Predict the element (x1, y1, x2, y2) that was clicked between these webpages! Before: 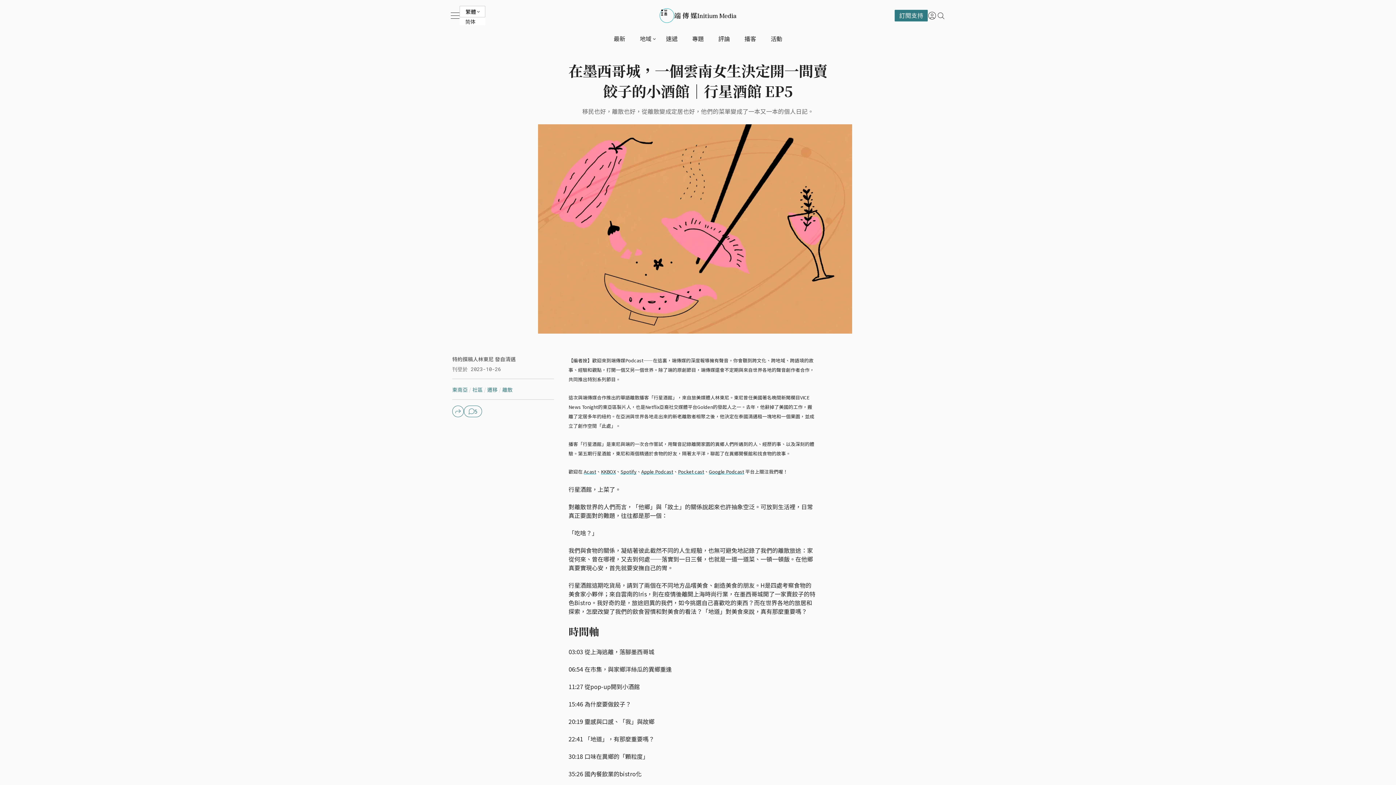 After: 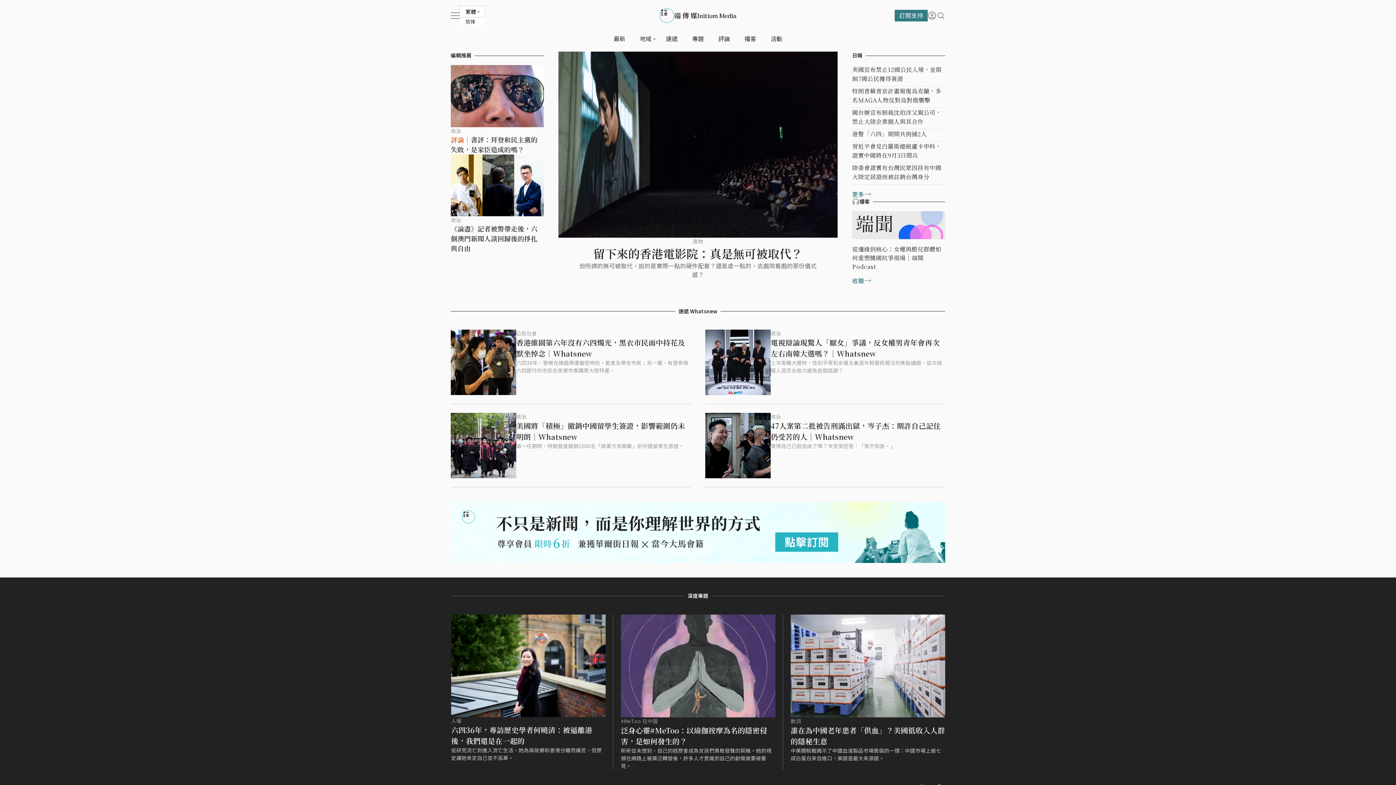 Action: bbox: (450, 8, 945, 22)